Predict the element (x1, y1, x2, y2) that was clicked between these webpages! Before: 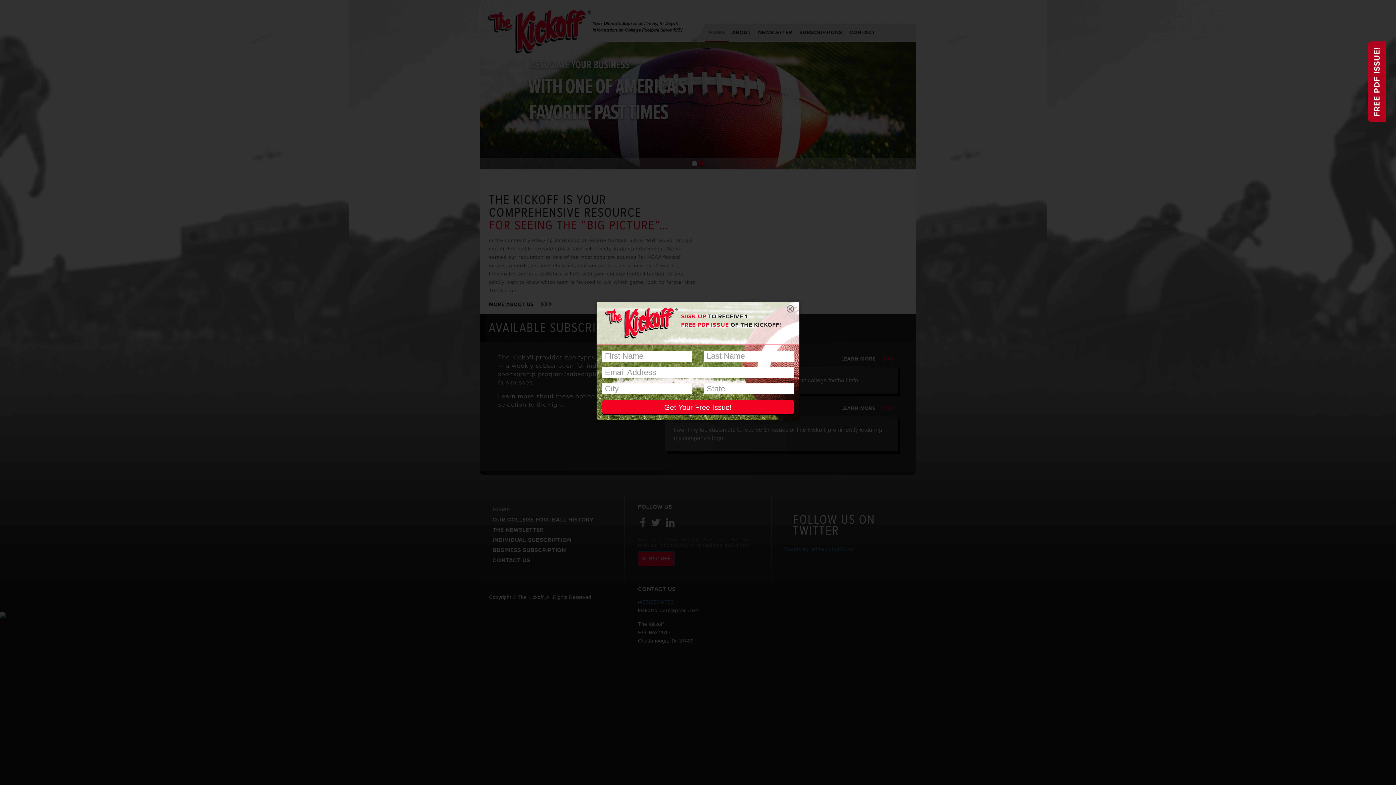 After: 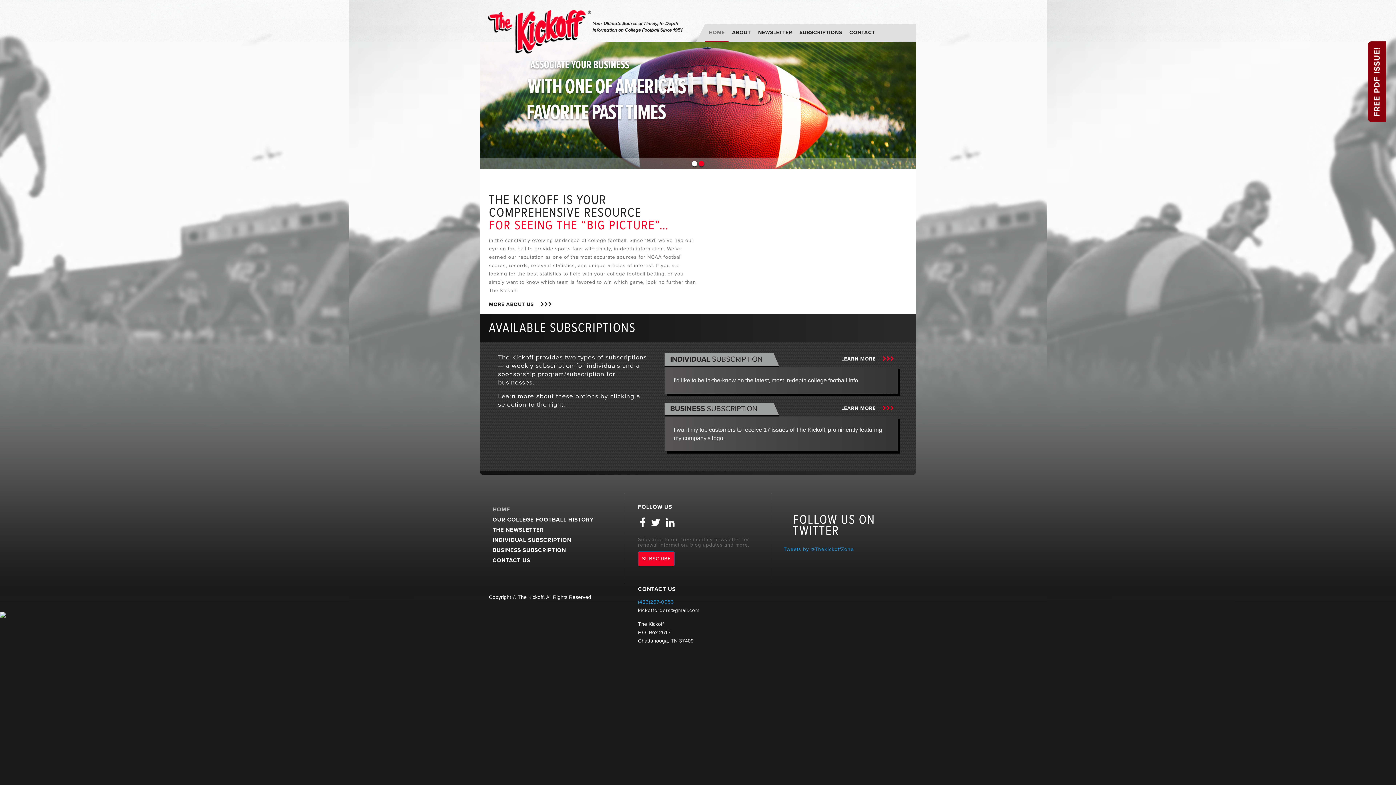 Action: label: FREE PDF ISSUE! bbox: (1368, 41, 1386, 122)